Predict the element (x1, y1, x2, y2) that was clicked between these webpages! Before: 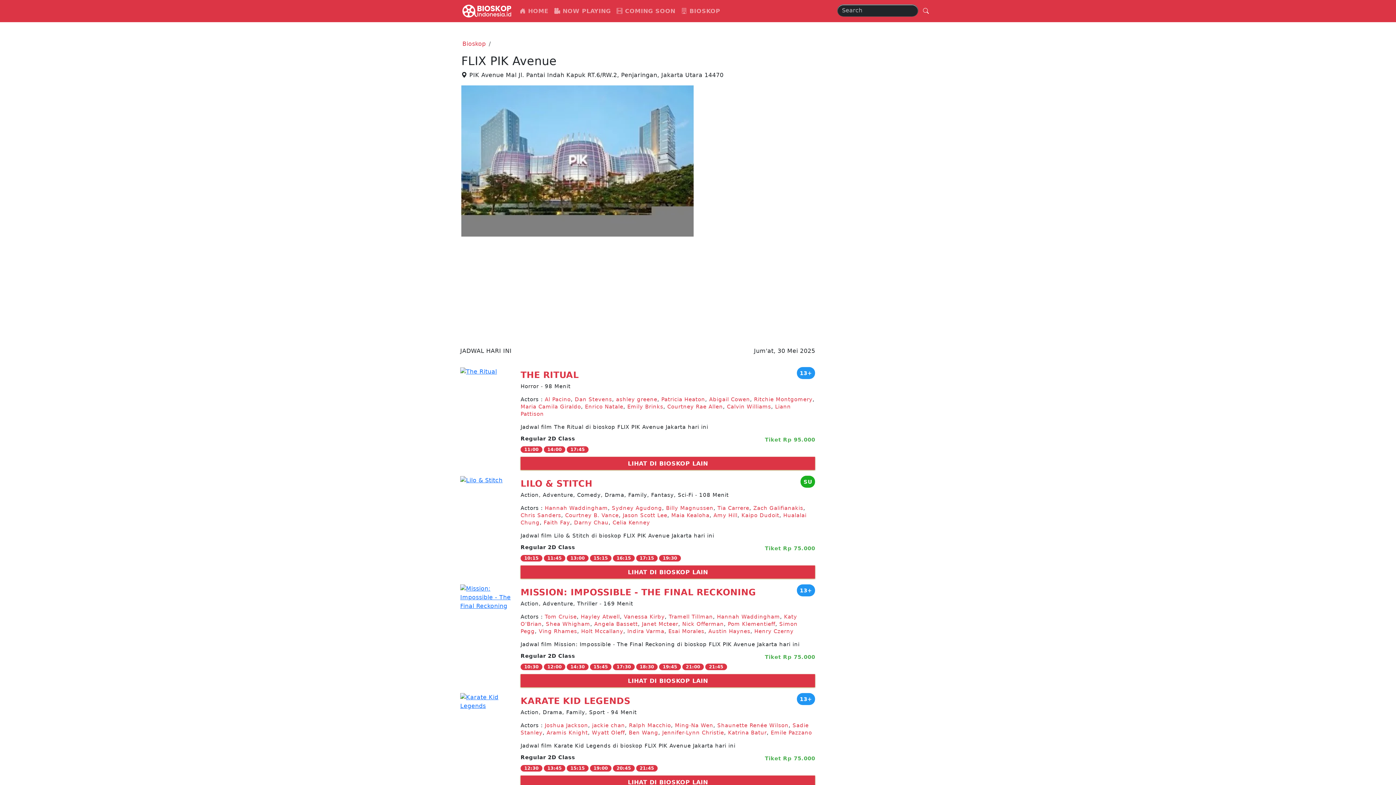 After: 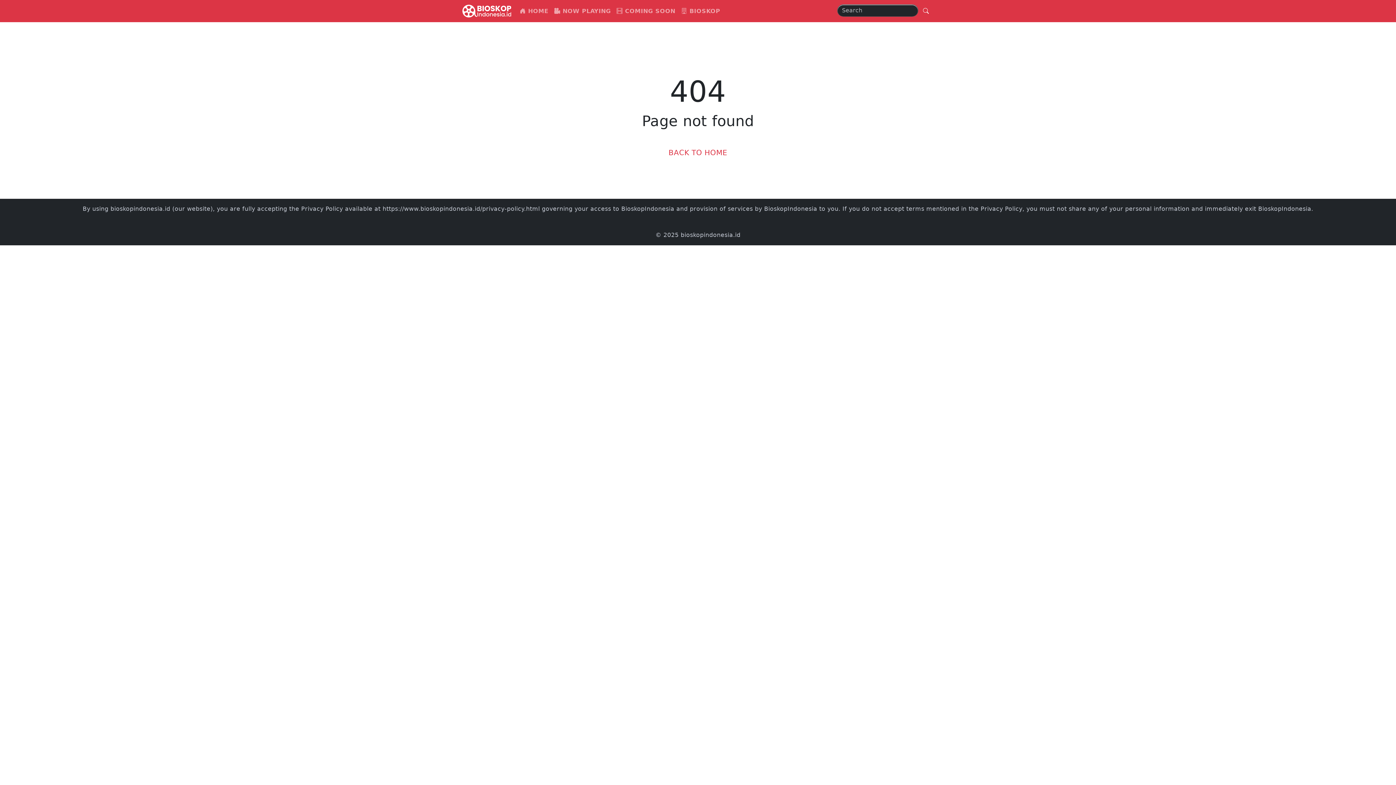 Action: label: Tom Cruise bbox: (544, 613, 576, 620)